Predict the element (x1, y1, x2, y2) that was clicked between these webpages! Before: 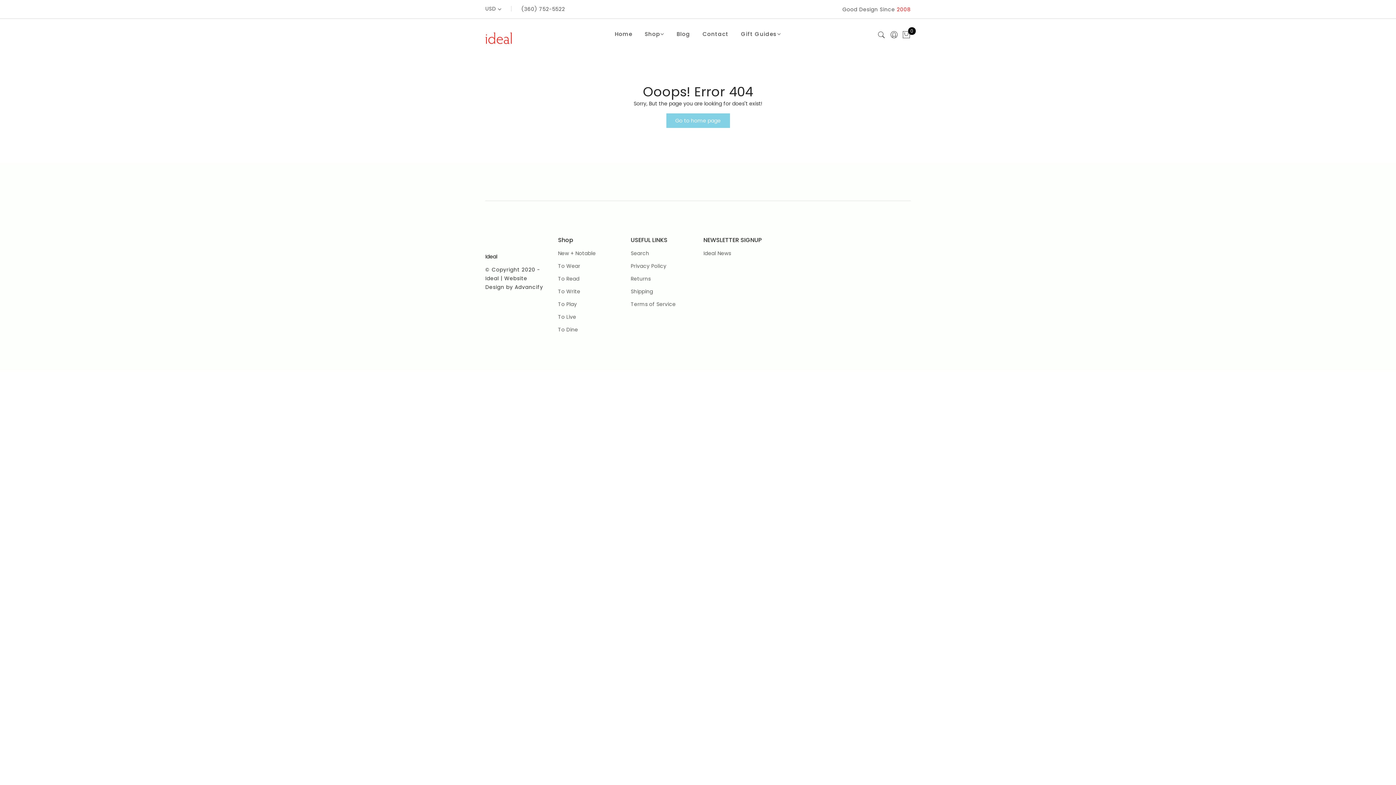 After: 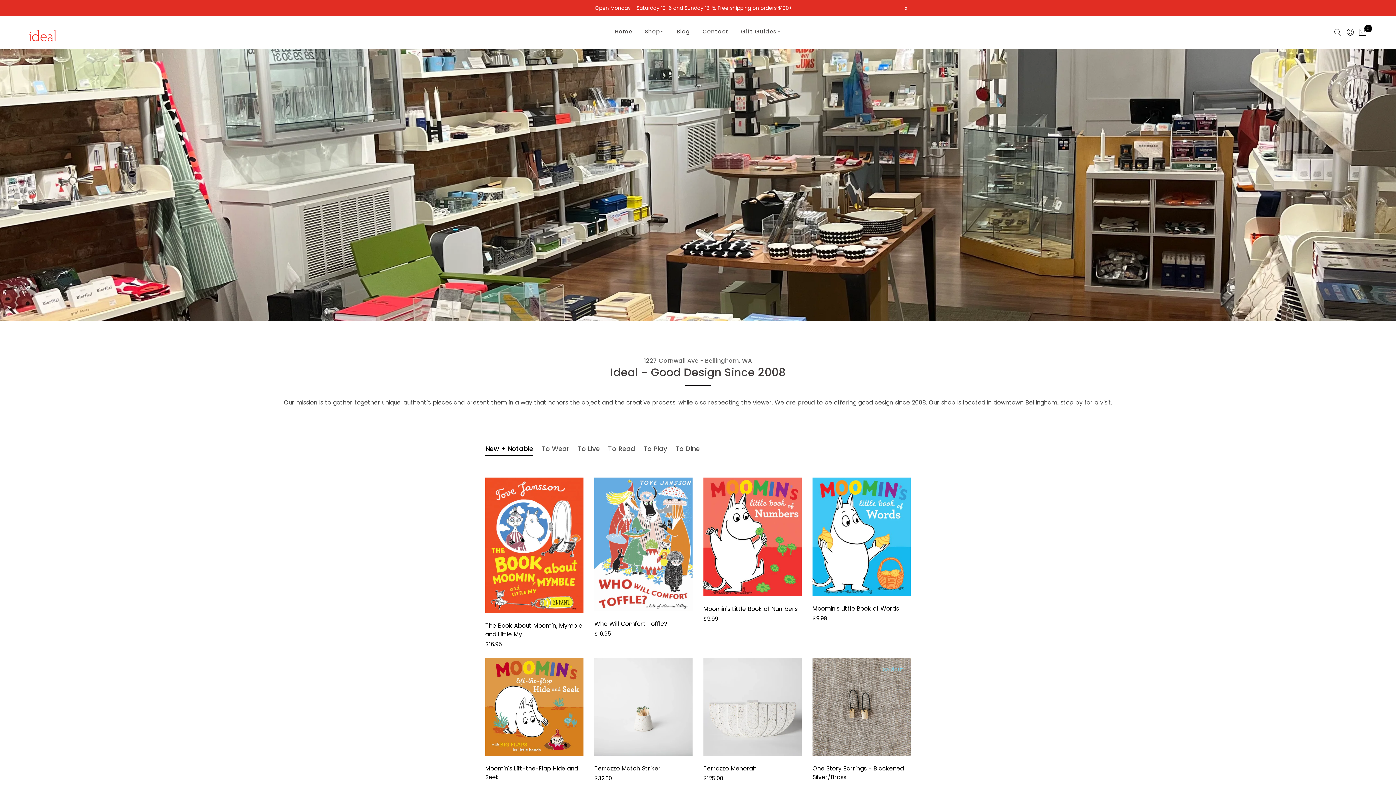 Action: bbox: (485, 253, 497, 260) label: Ideal